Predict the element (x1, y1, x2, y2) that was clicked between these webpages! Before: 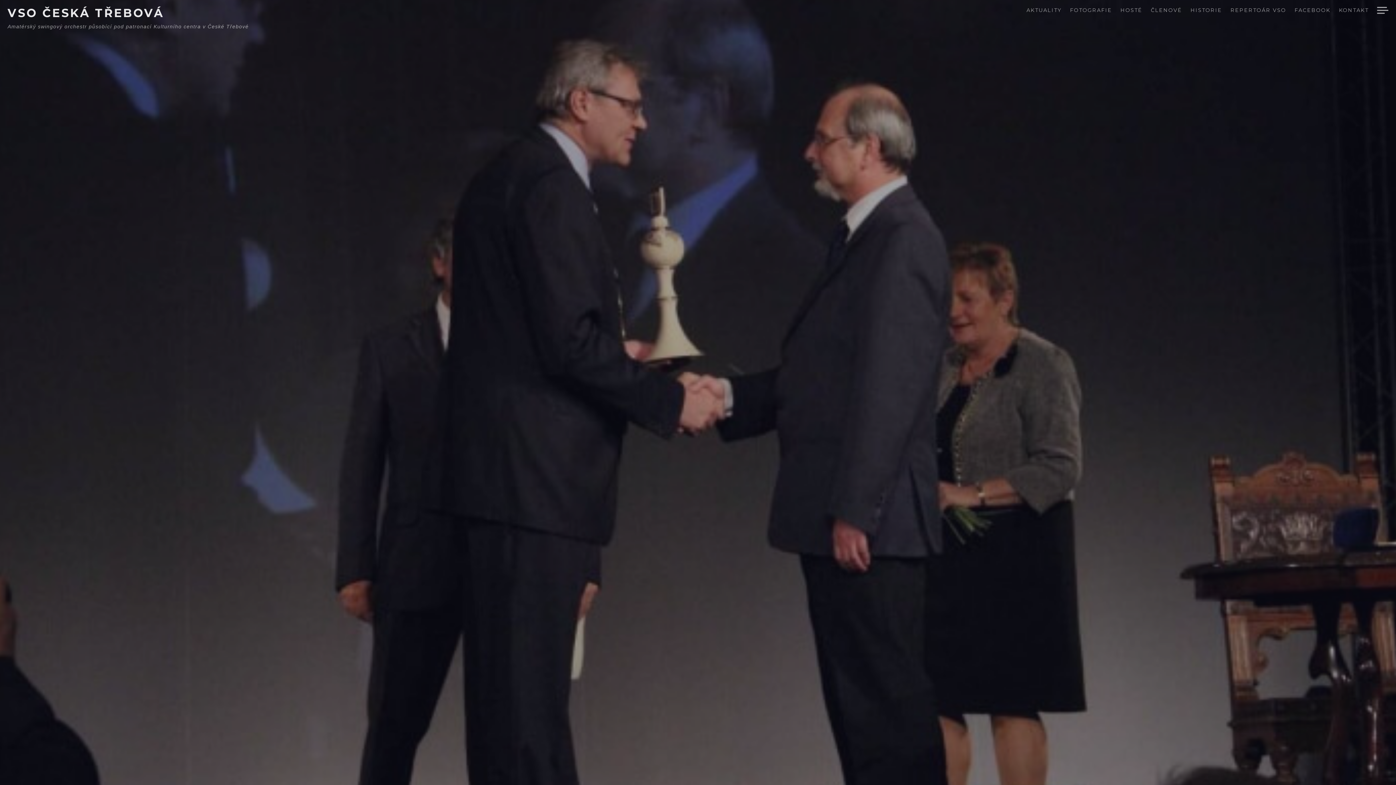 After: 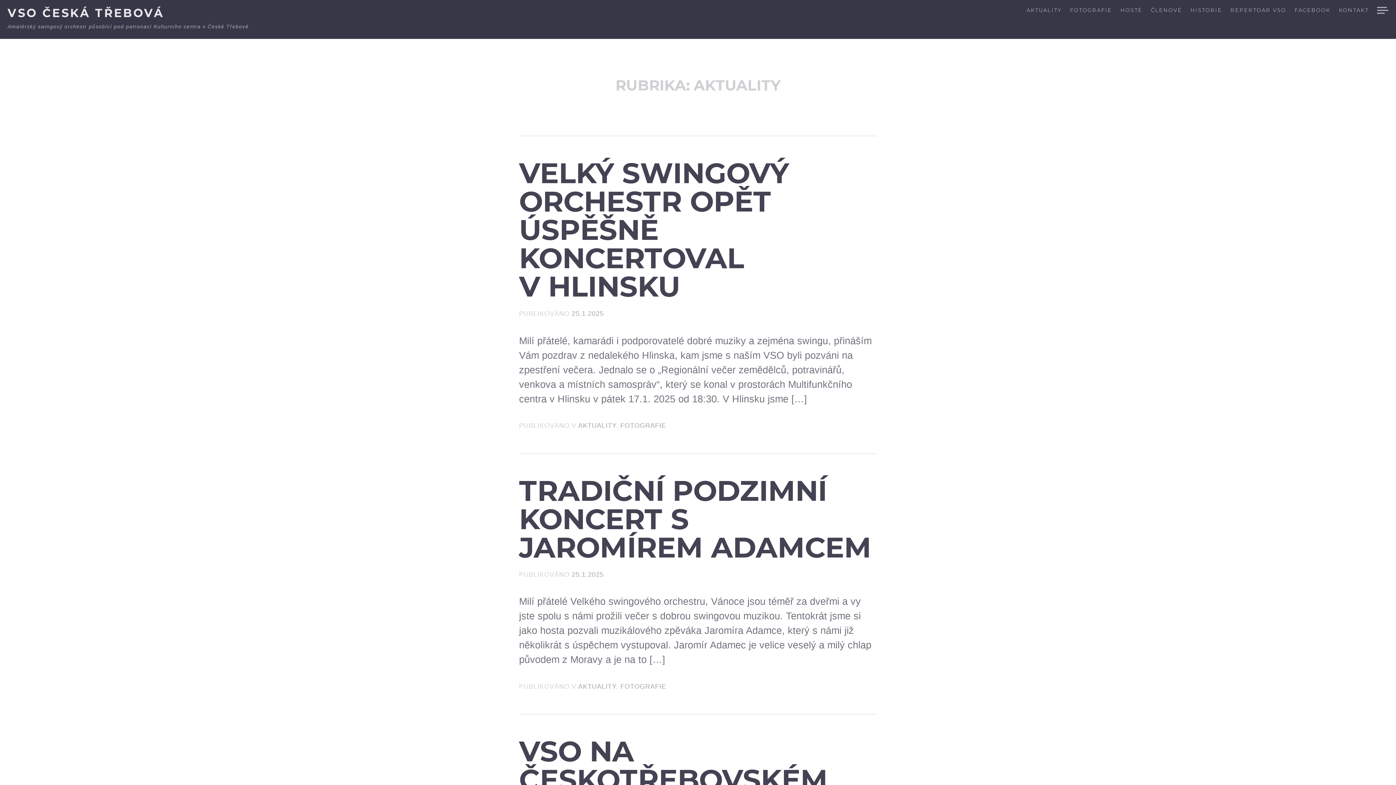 Action: label: AKTUALITY bbox: (1024, 7, 1061, 17)